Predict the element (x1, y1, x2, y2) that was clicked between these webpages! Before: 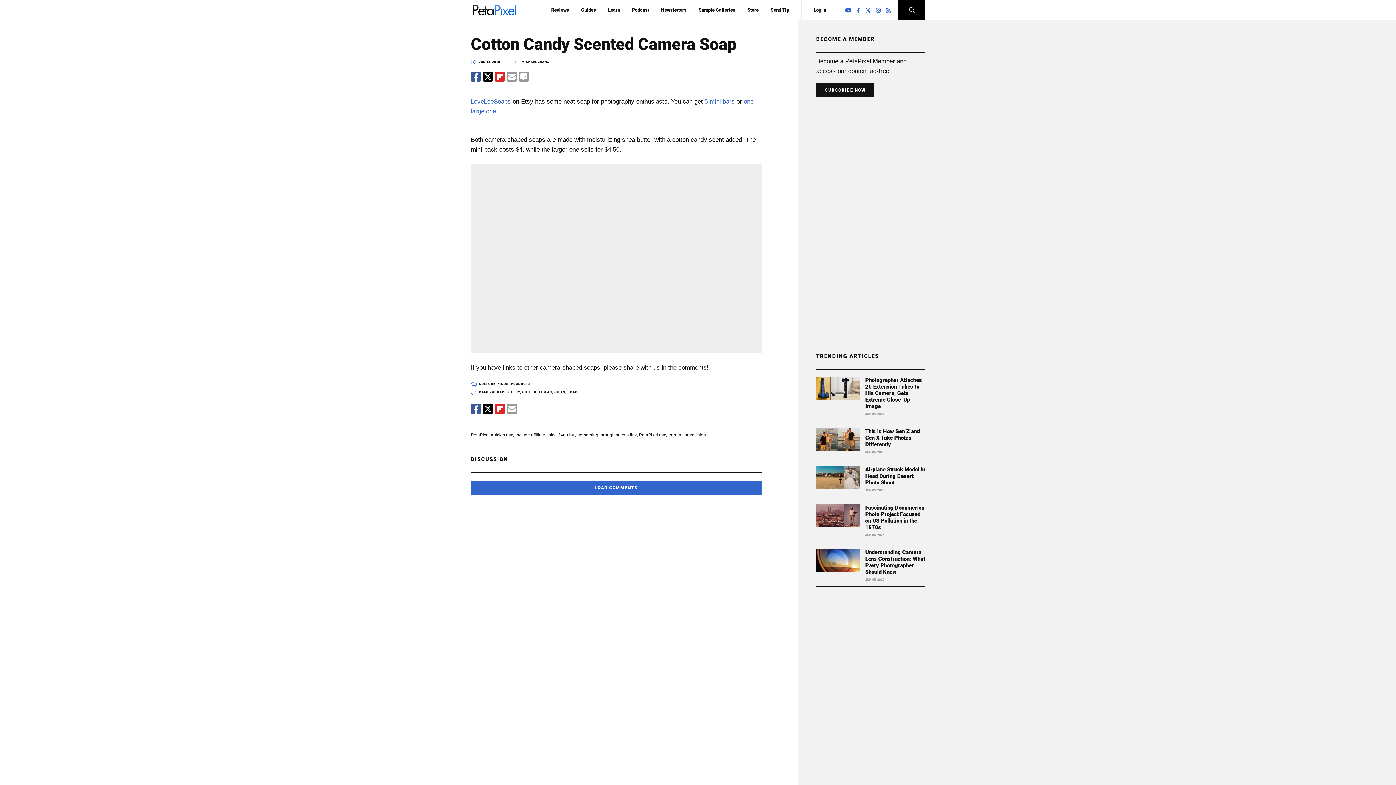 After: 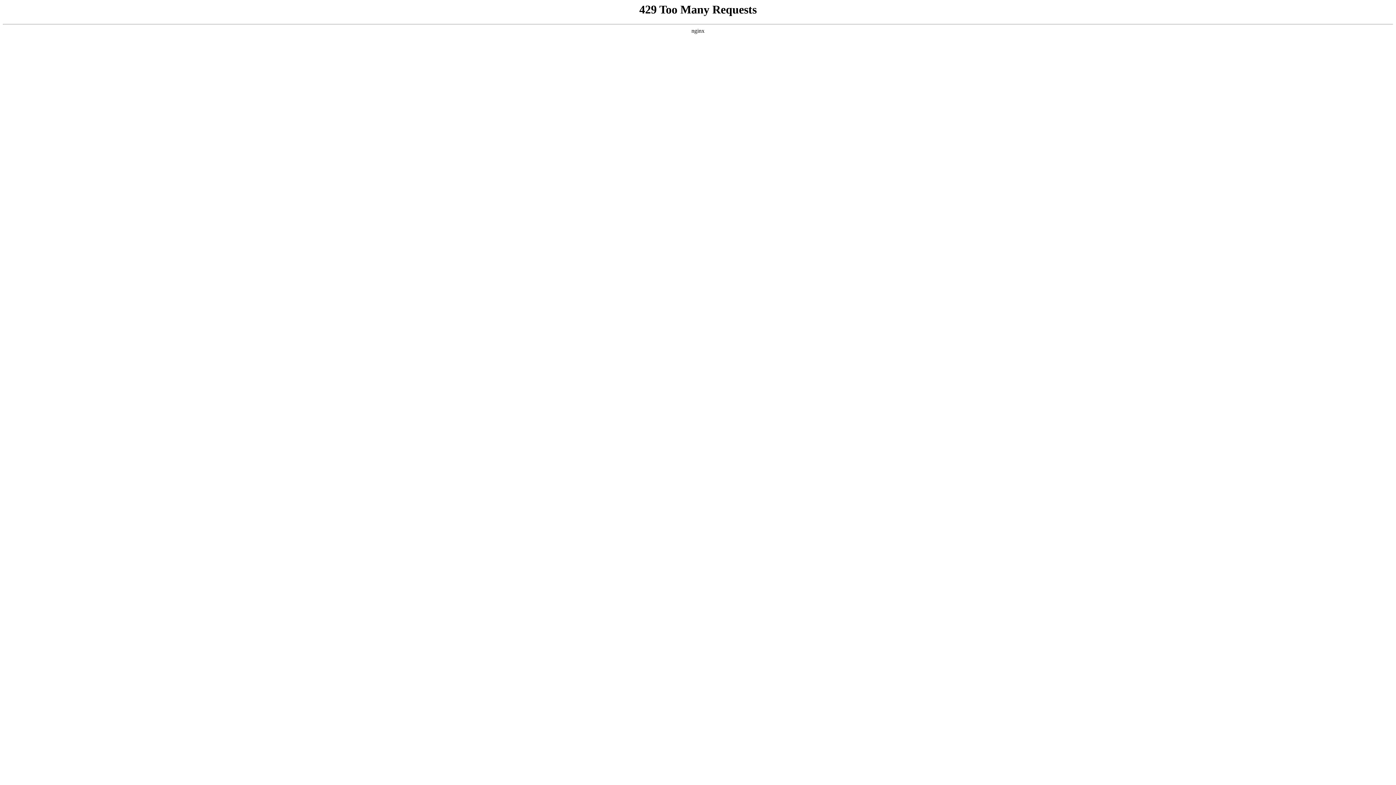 Action: label: Newsletters bbox: (661, 7, 686, 12)